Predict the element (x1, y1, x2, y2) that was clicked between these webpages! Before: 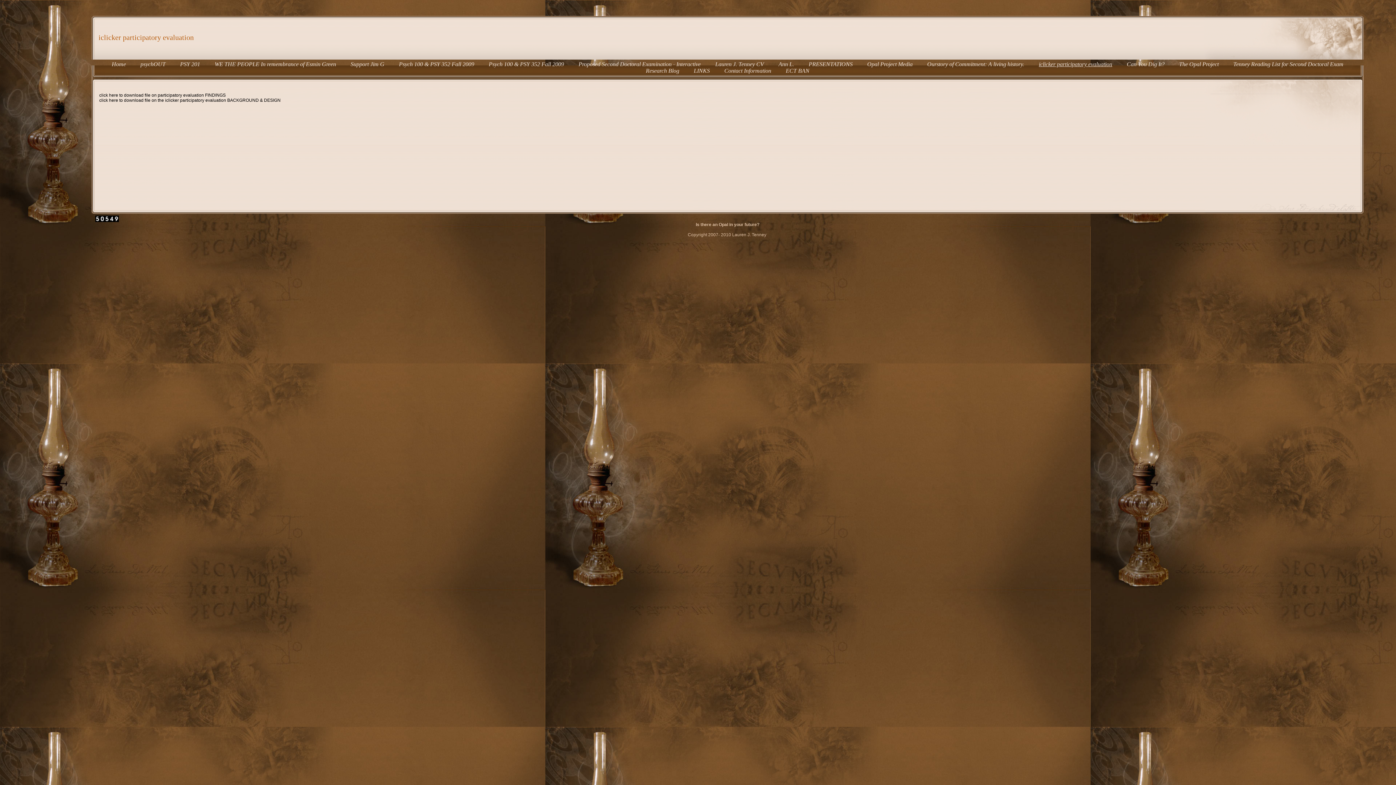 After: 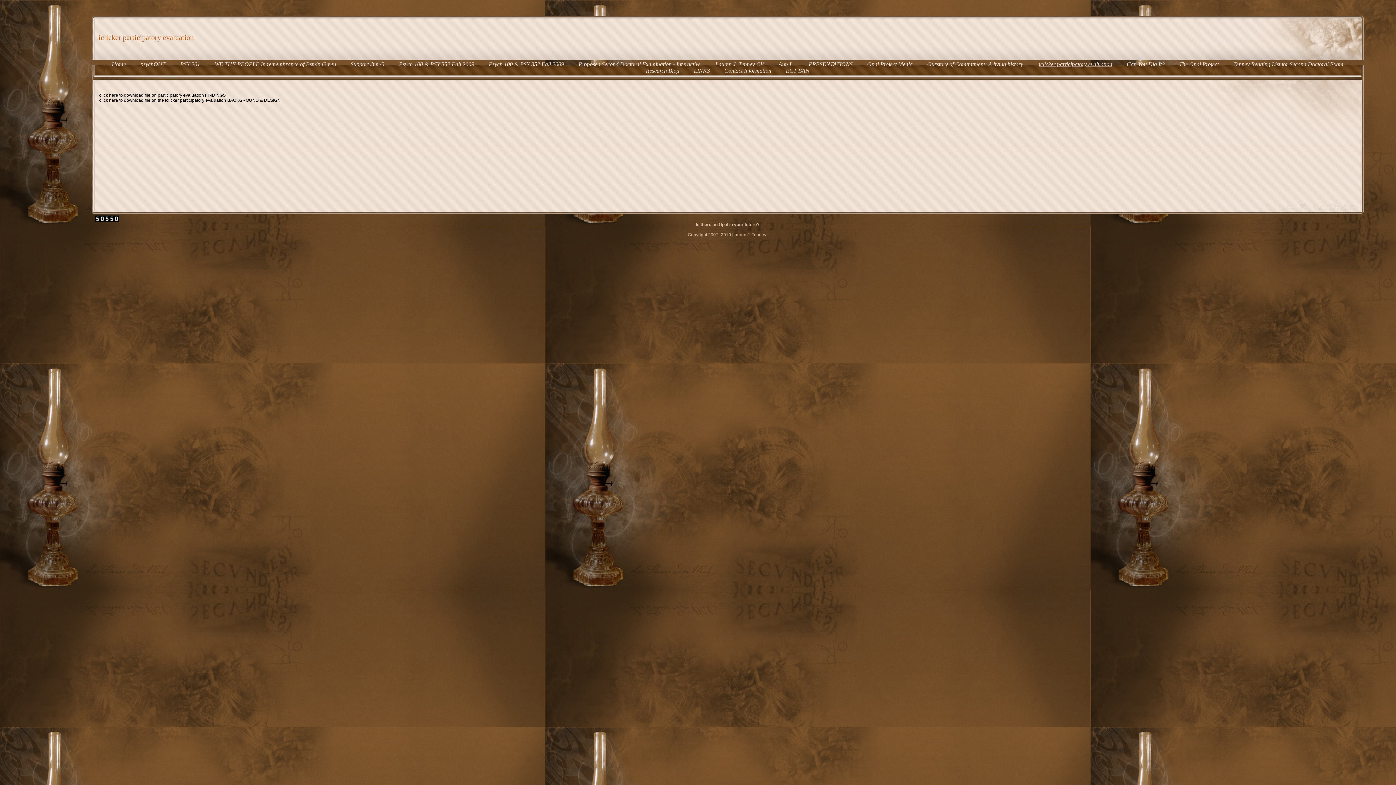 Action: label: iclicker participatory evaluation bbox: (1031, 61, 1119, 67)